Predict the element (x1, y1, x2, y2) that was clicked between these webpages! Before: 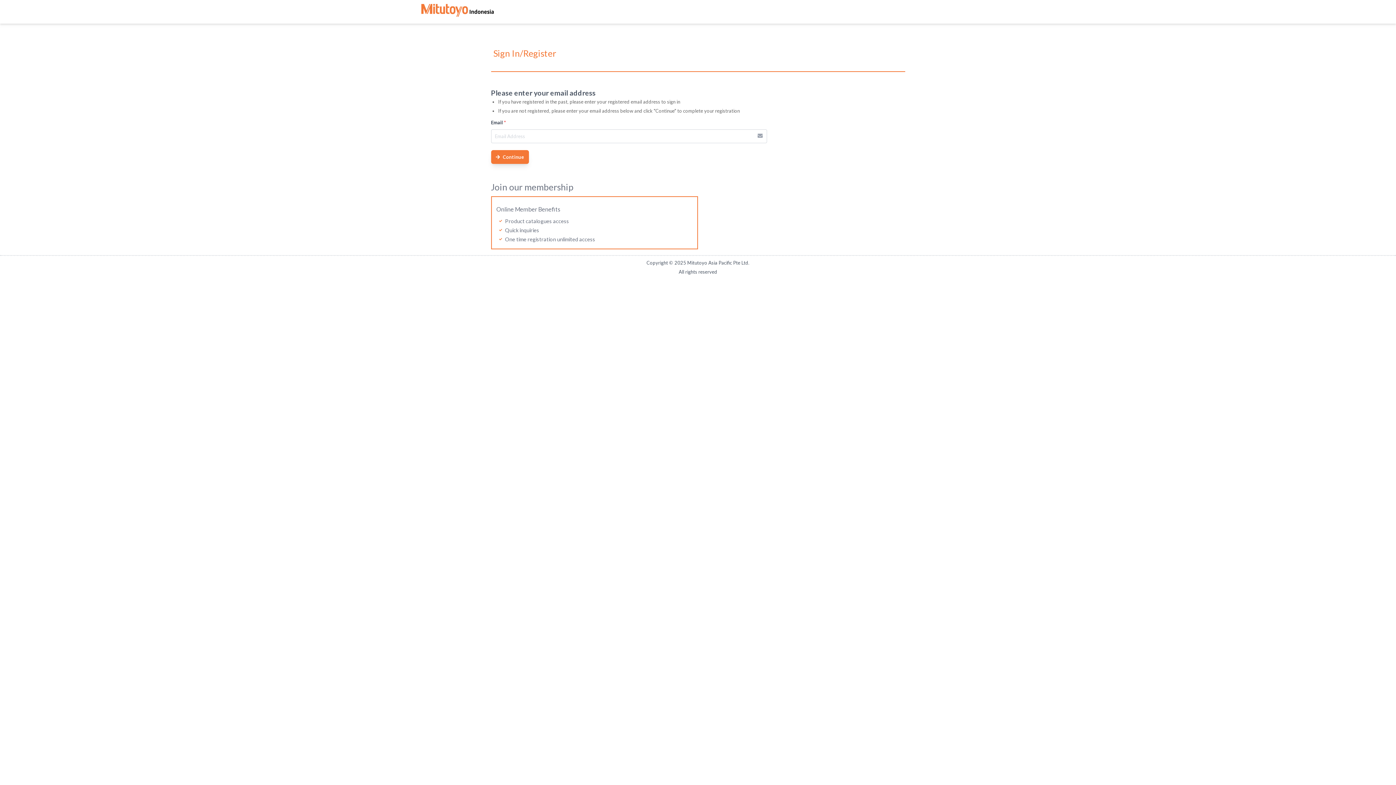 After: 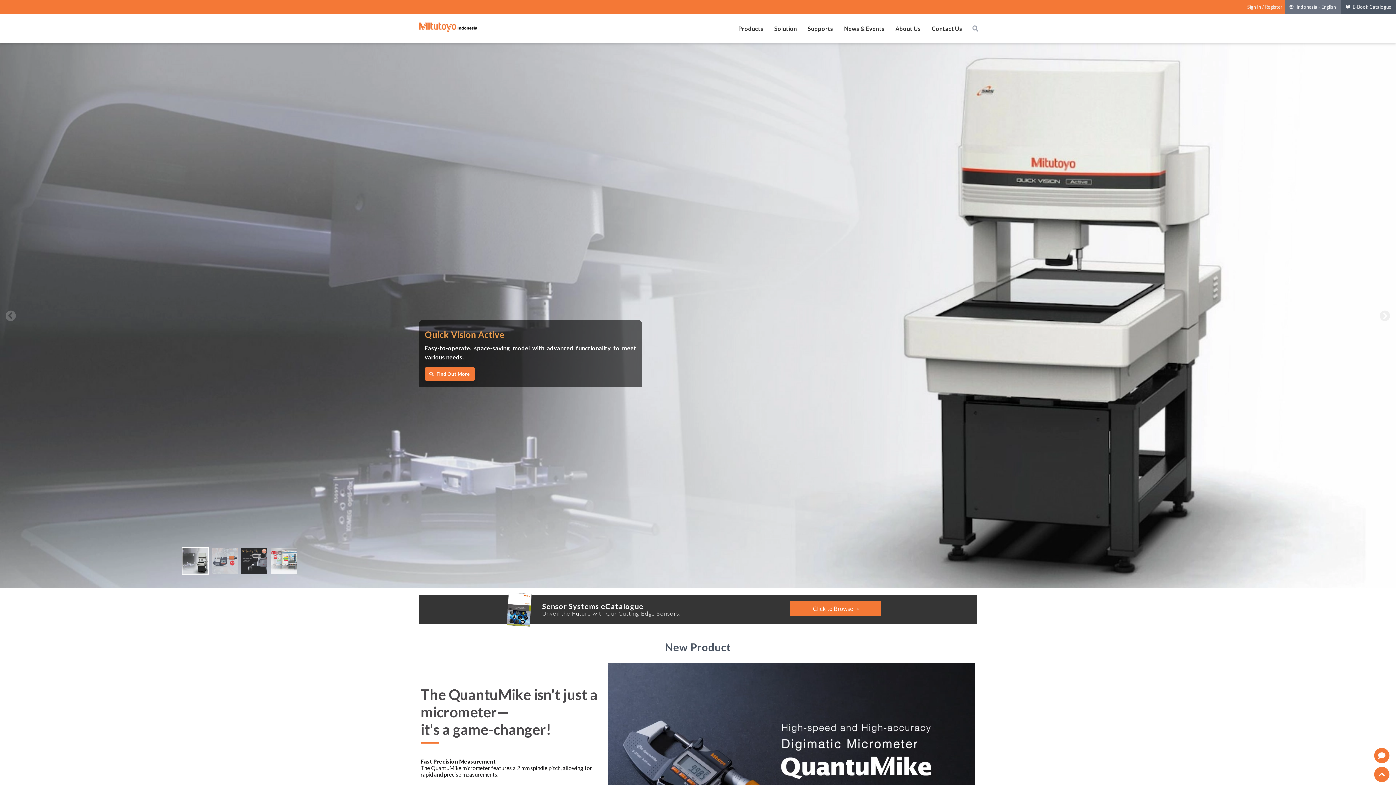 Action: bbox: (421, 4, 497, 19)